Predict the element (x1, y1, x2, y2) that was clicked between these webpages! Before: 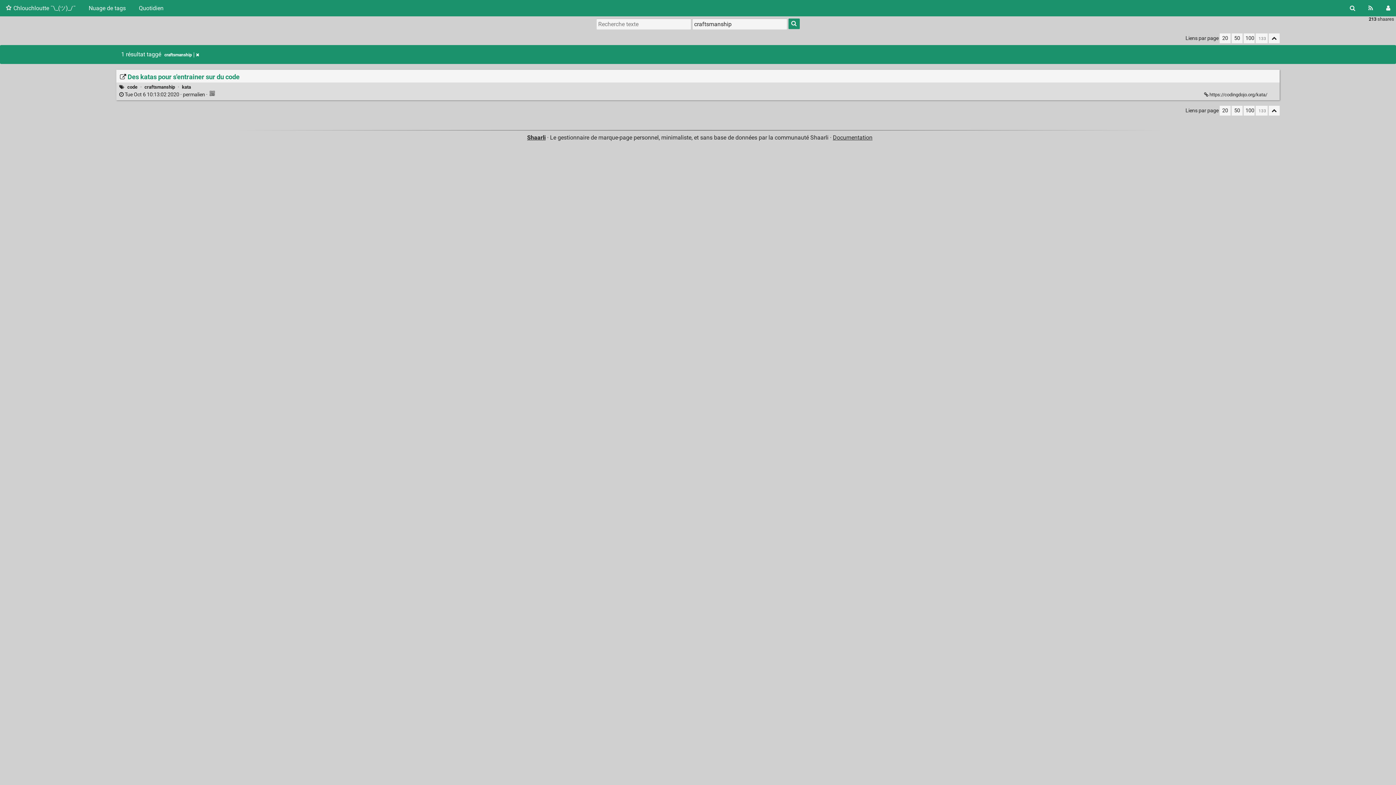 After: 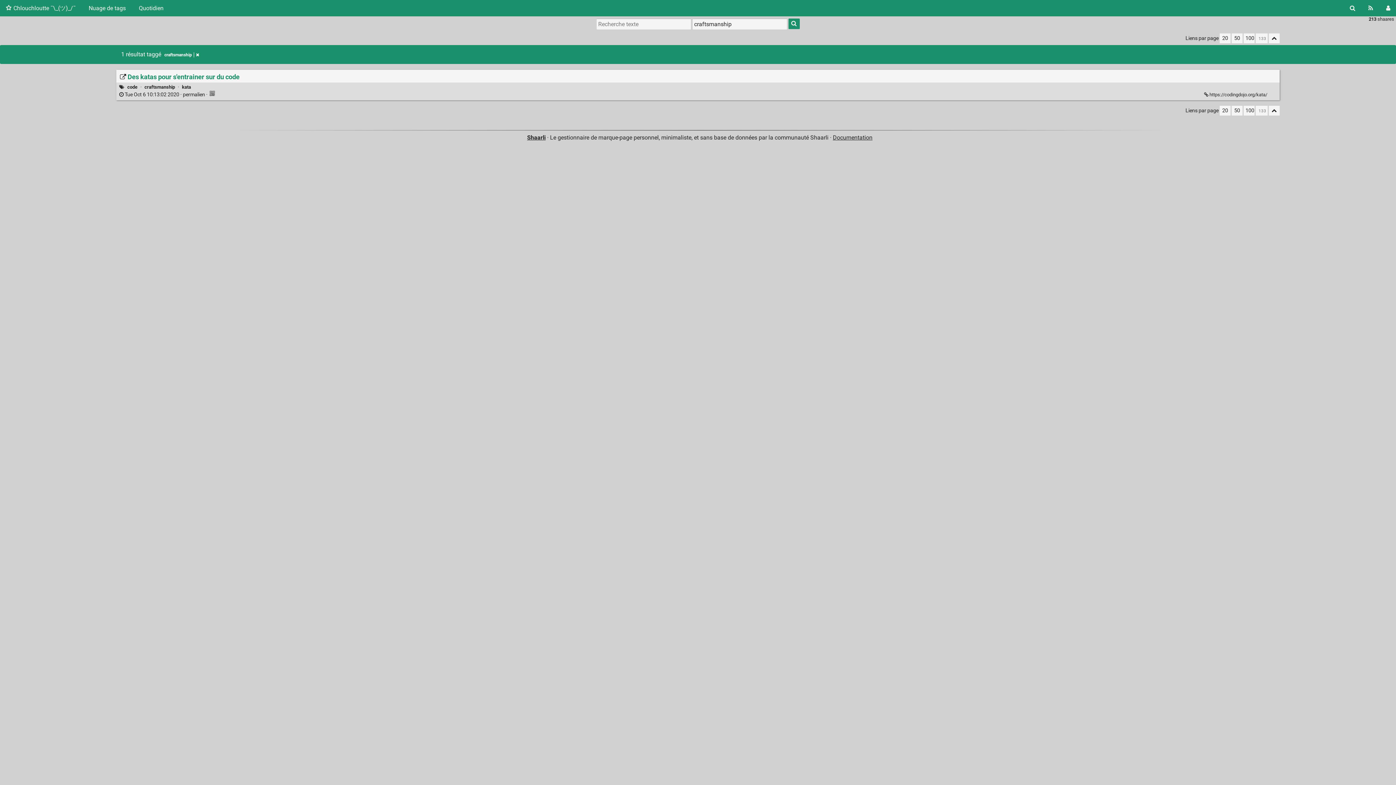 Action: label: craftsmanship bbox: (144, 84, 175, 89)